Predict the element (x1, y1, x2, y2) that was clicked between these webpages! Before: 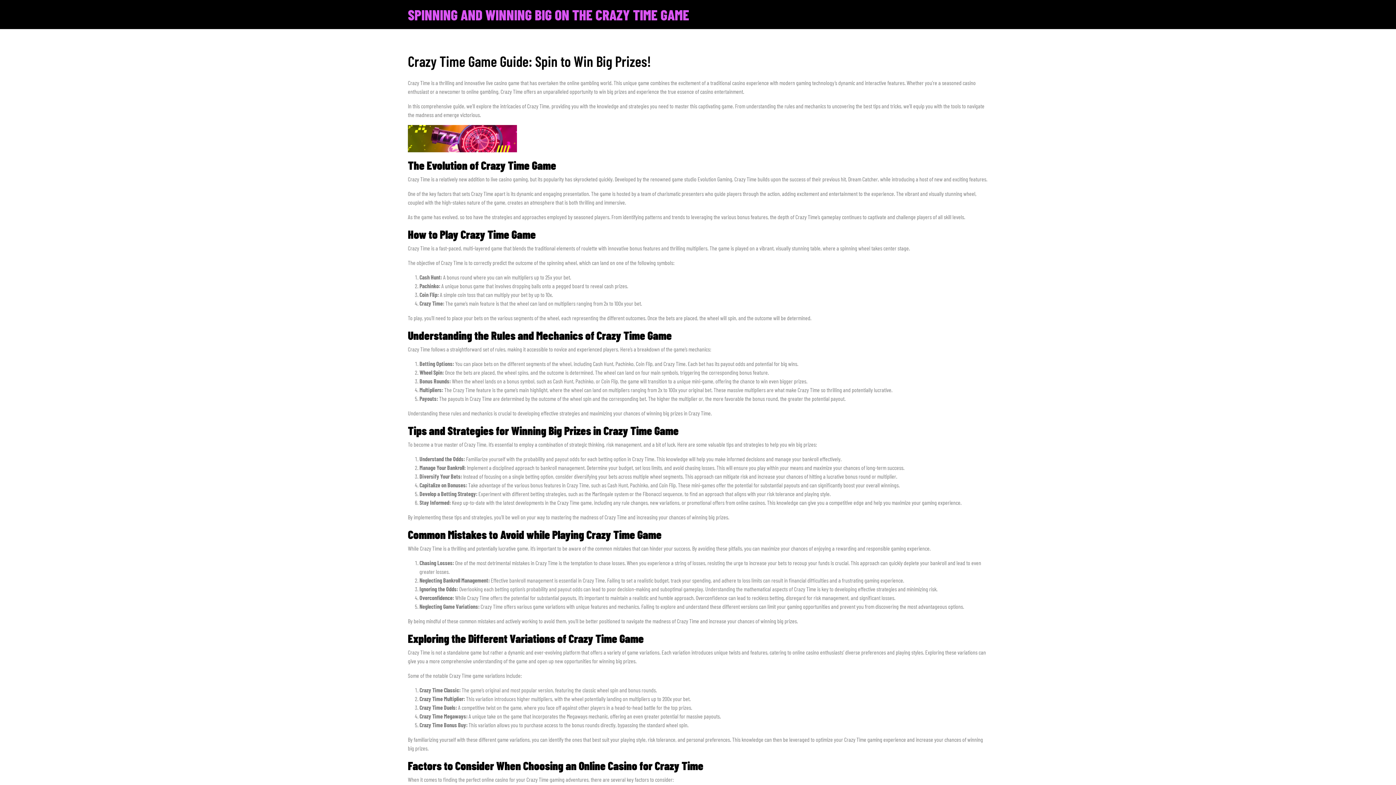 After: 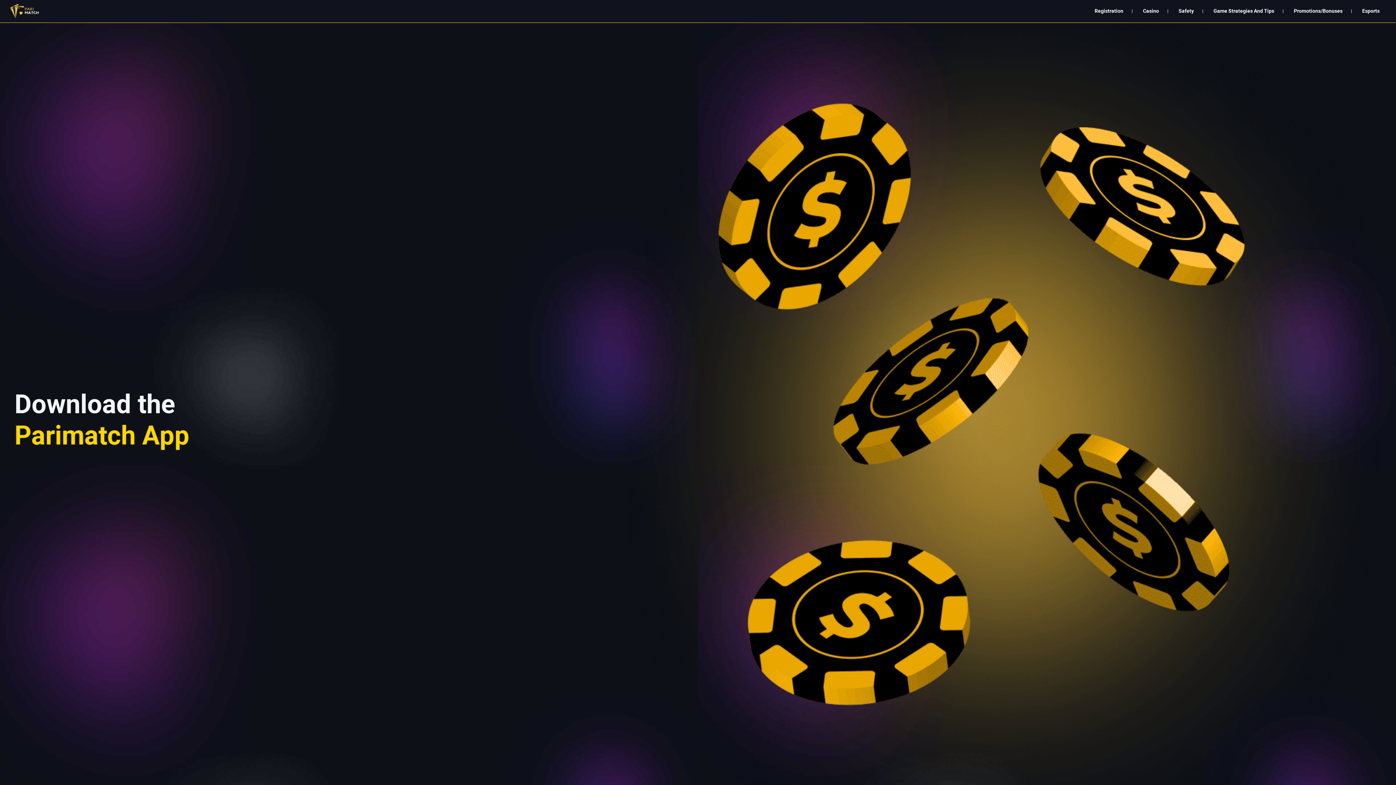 Action: bbox: (408, 134, 517, 141)